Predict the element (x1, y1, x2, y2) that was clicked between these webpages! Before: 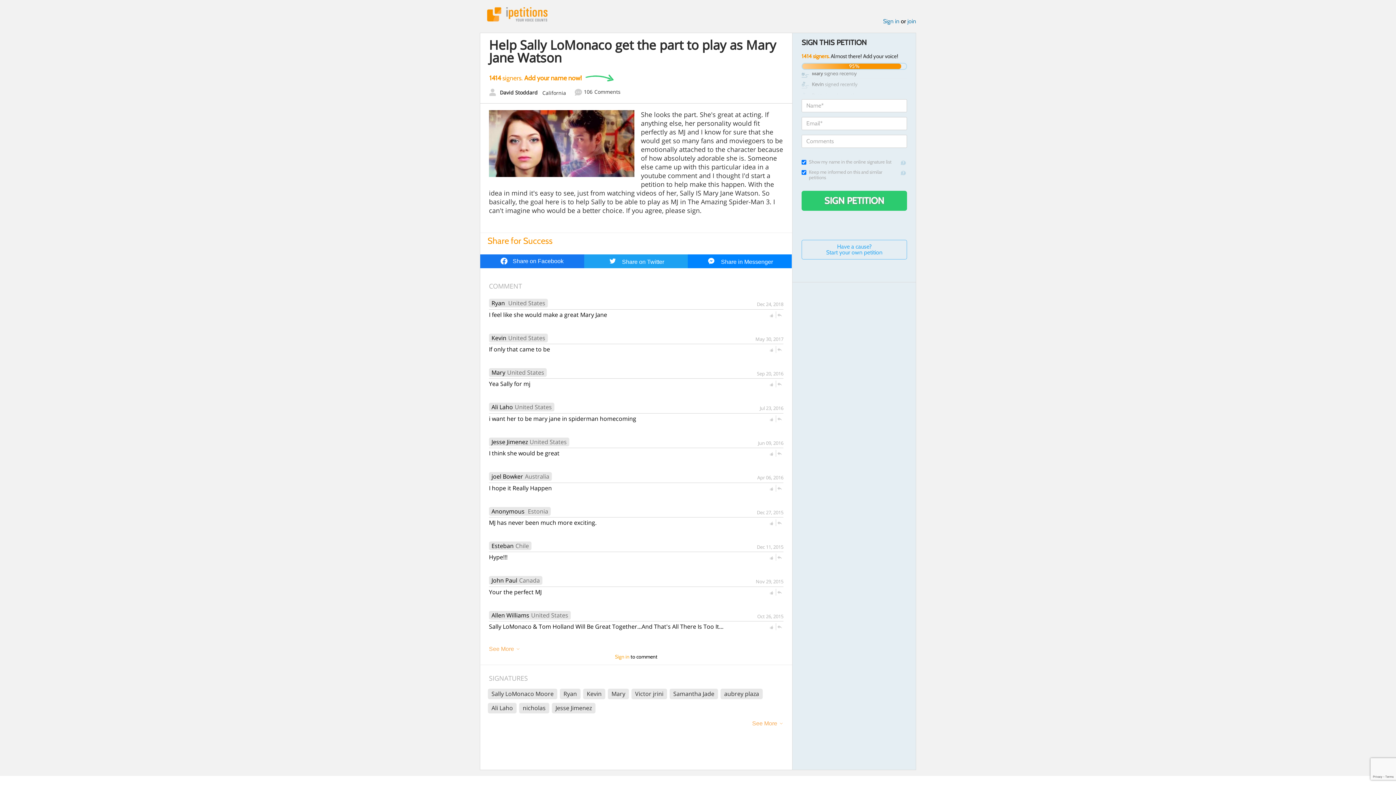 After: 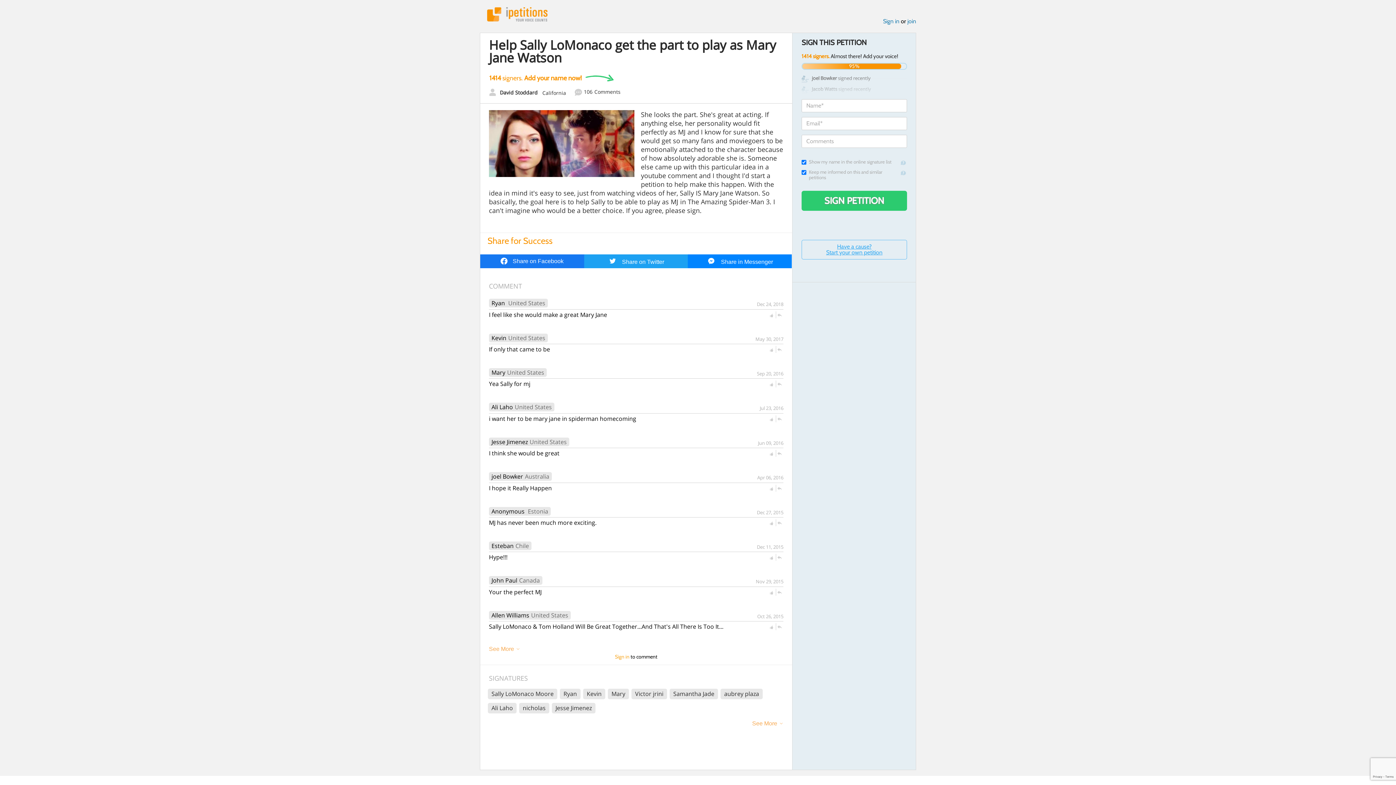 Action: label: Have a cause?
Start your own petition bbox: (801, 240, 907, 259)